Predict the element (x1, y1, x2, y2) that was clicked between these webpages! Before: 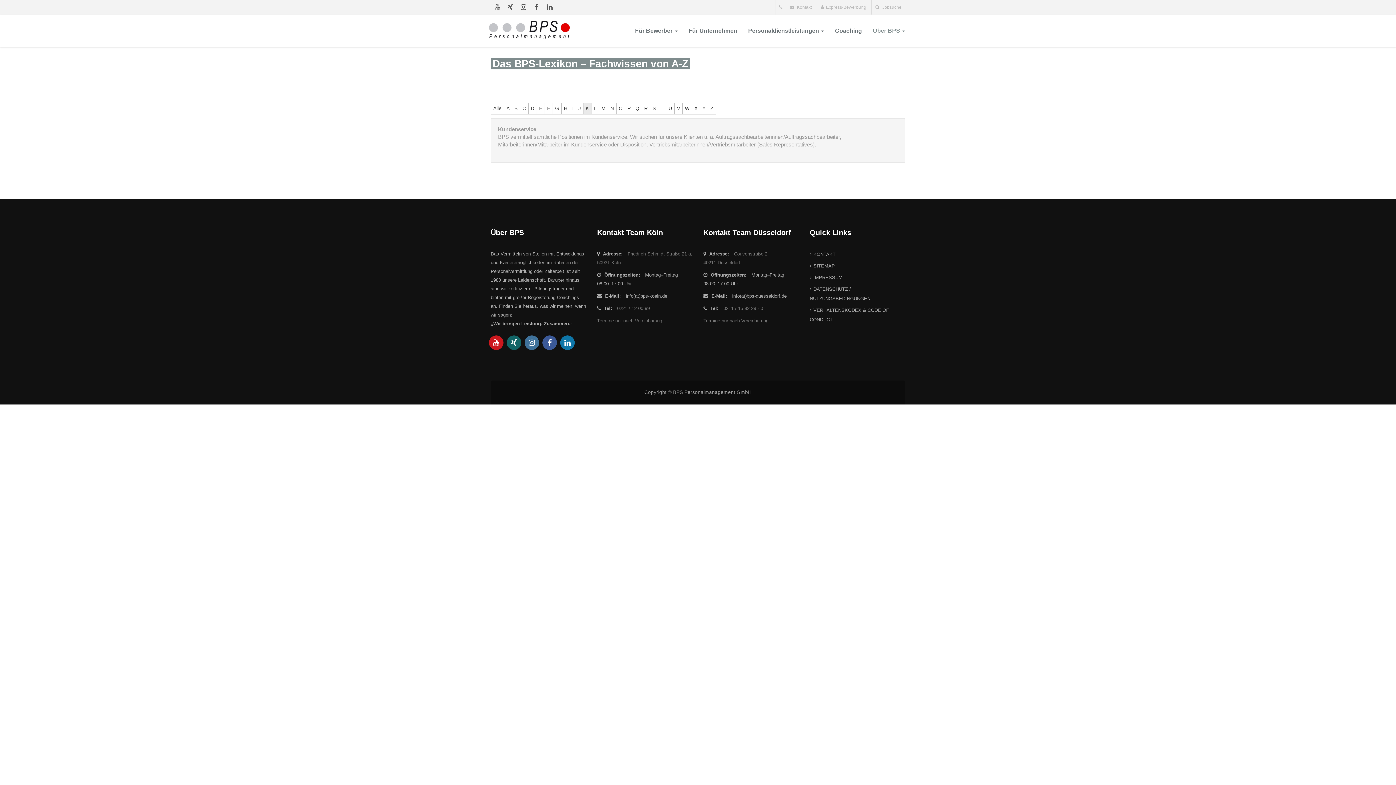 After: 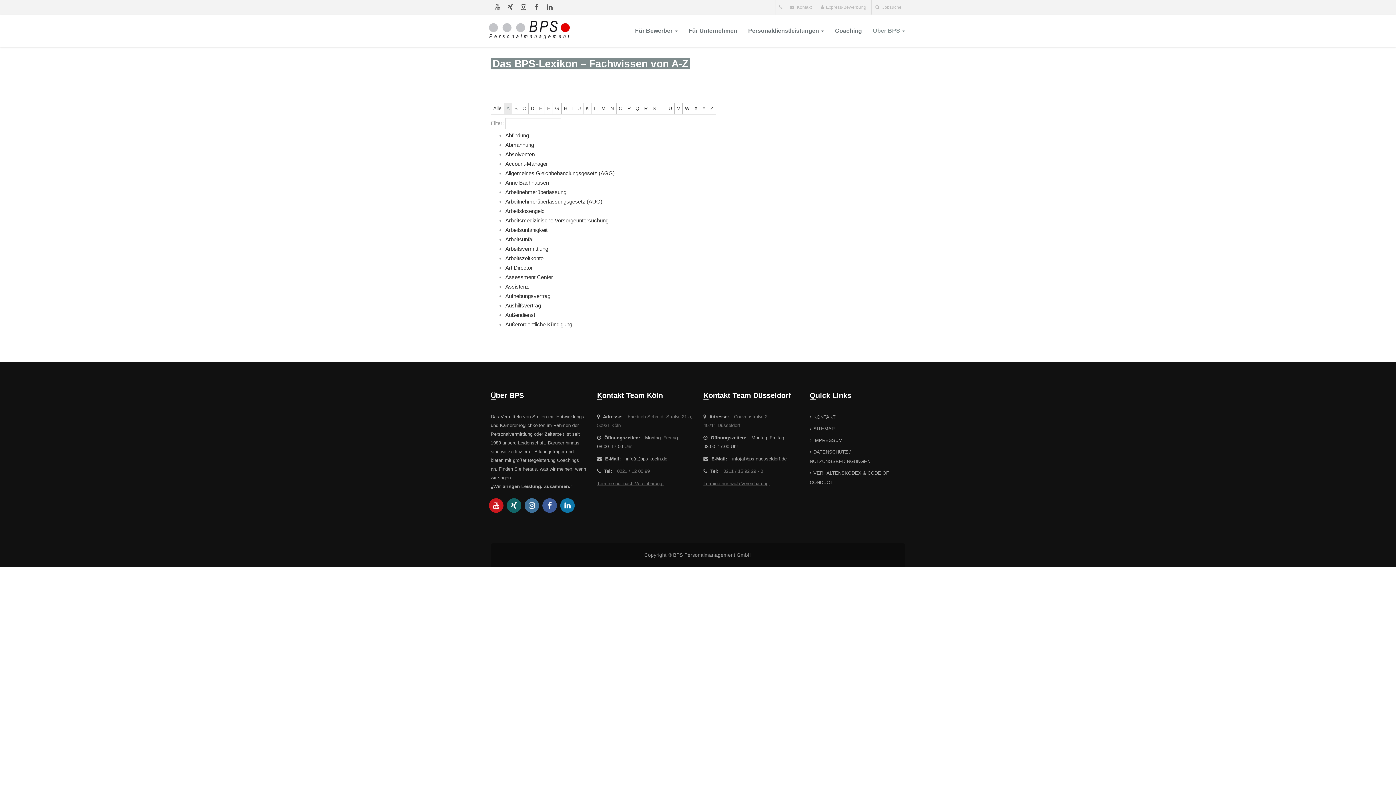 Action: bbox: (504, 102, 512, 114) label: A